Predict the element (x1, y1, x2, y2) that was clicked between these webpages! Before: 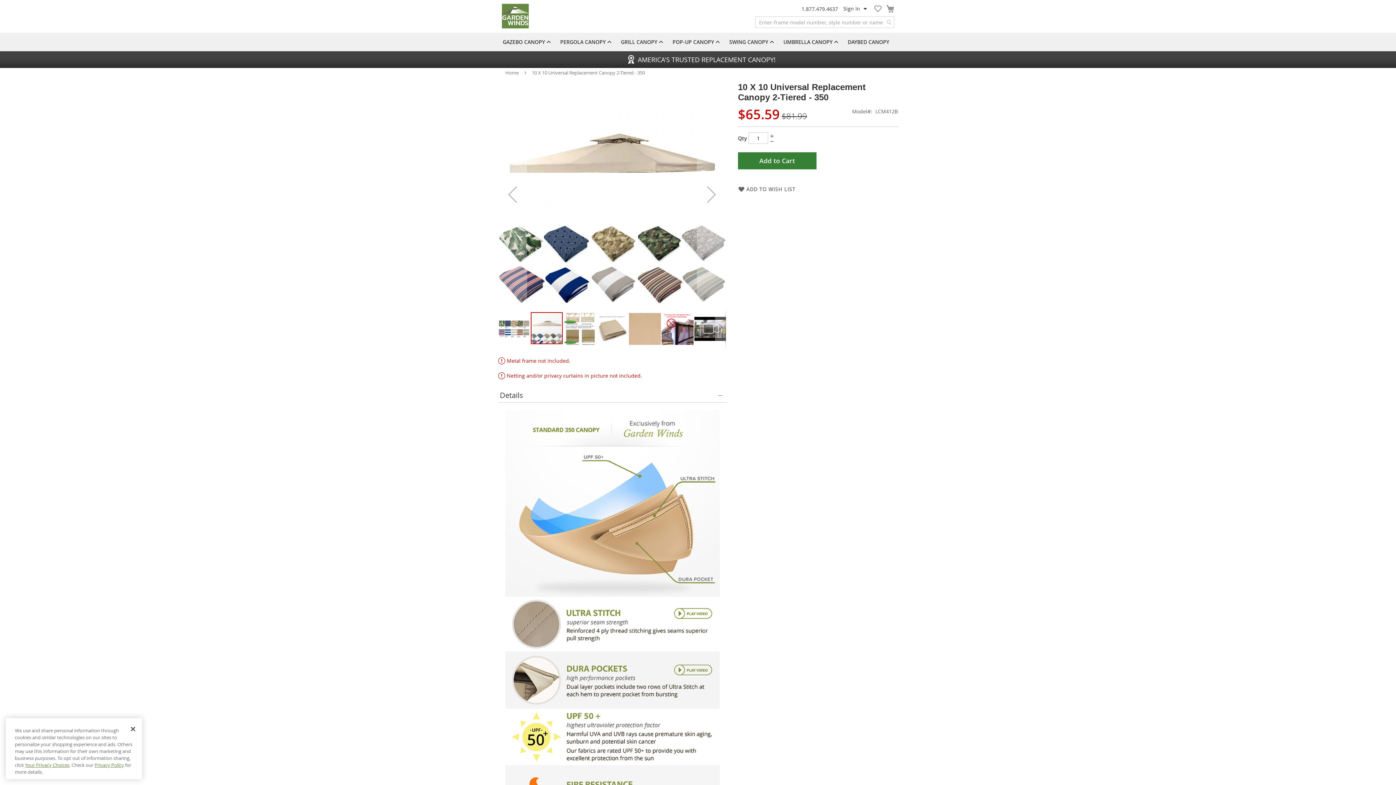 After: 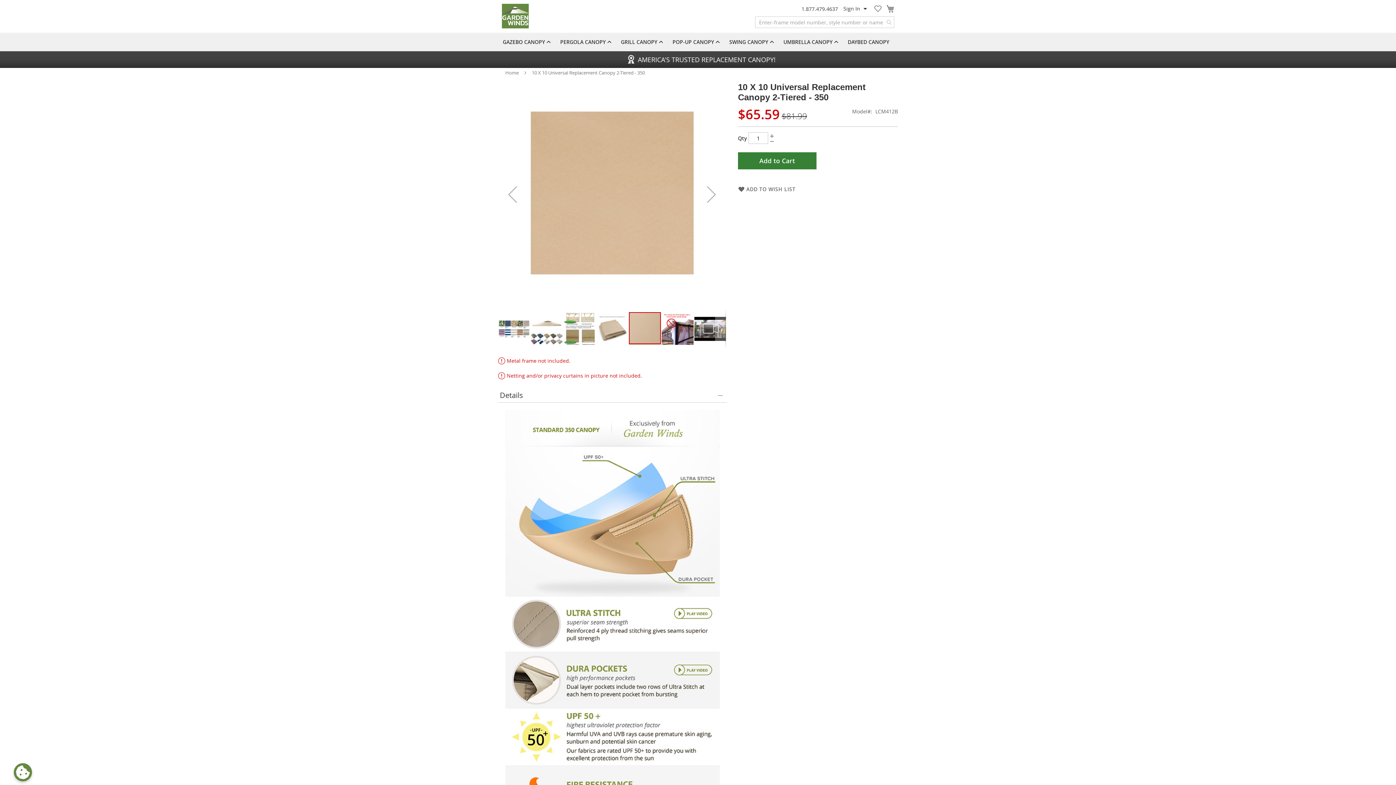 Action: bbox: (629, 308, 661, 349) label: 10 X 10 Universal Replacement Canopy 2-Tiered - 350